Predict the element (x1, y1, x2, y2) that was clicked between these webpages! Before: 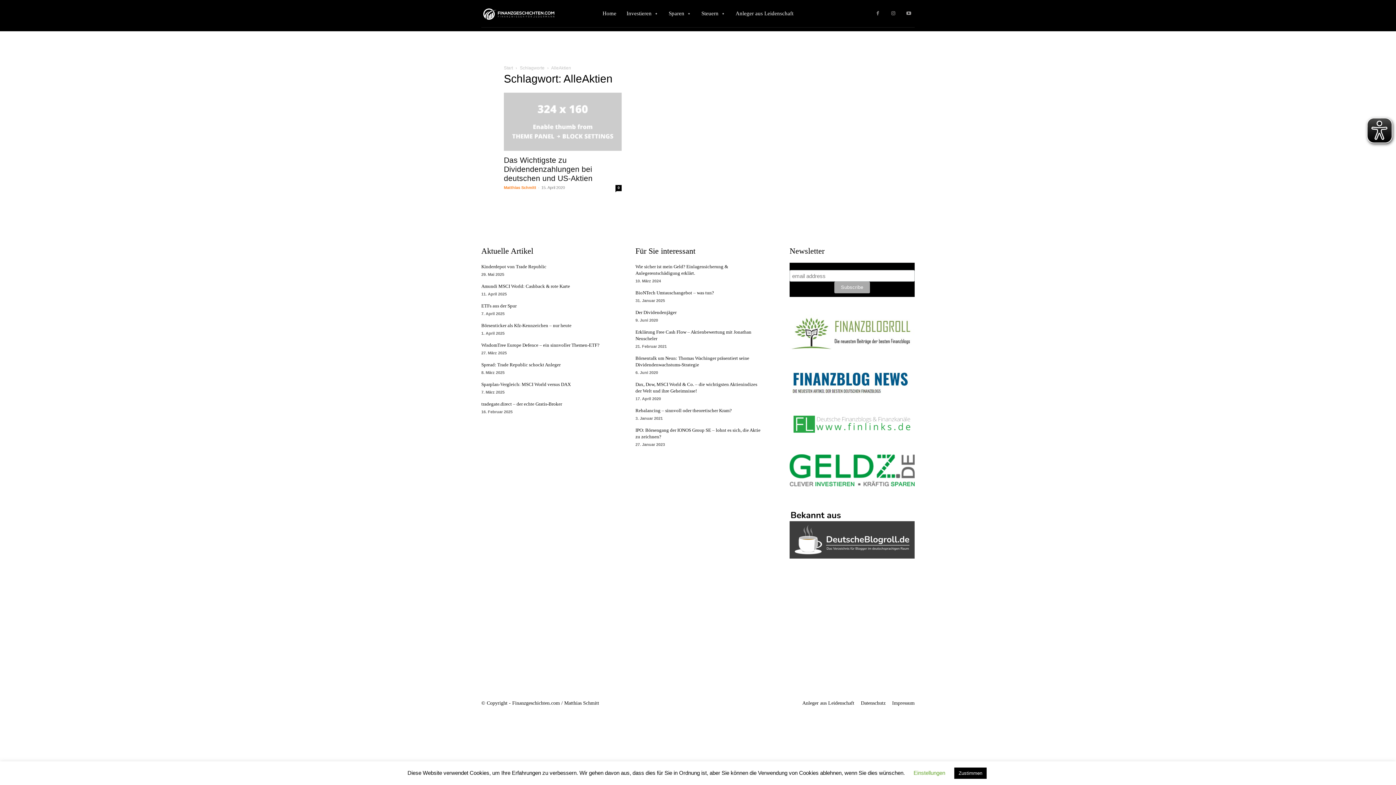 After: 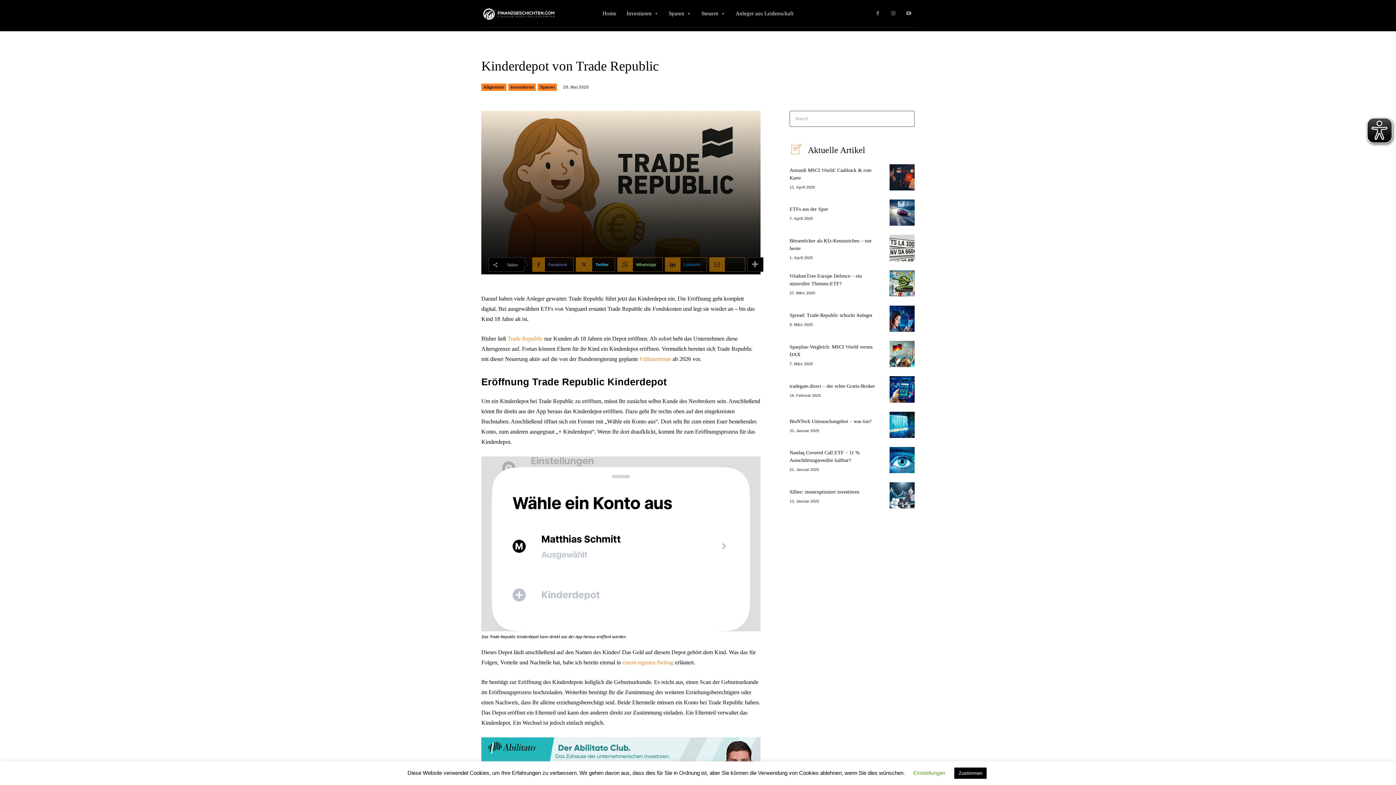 Action: label: Kinderdepot von Trade Republic bbox: (481, 264, 546, 269)